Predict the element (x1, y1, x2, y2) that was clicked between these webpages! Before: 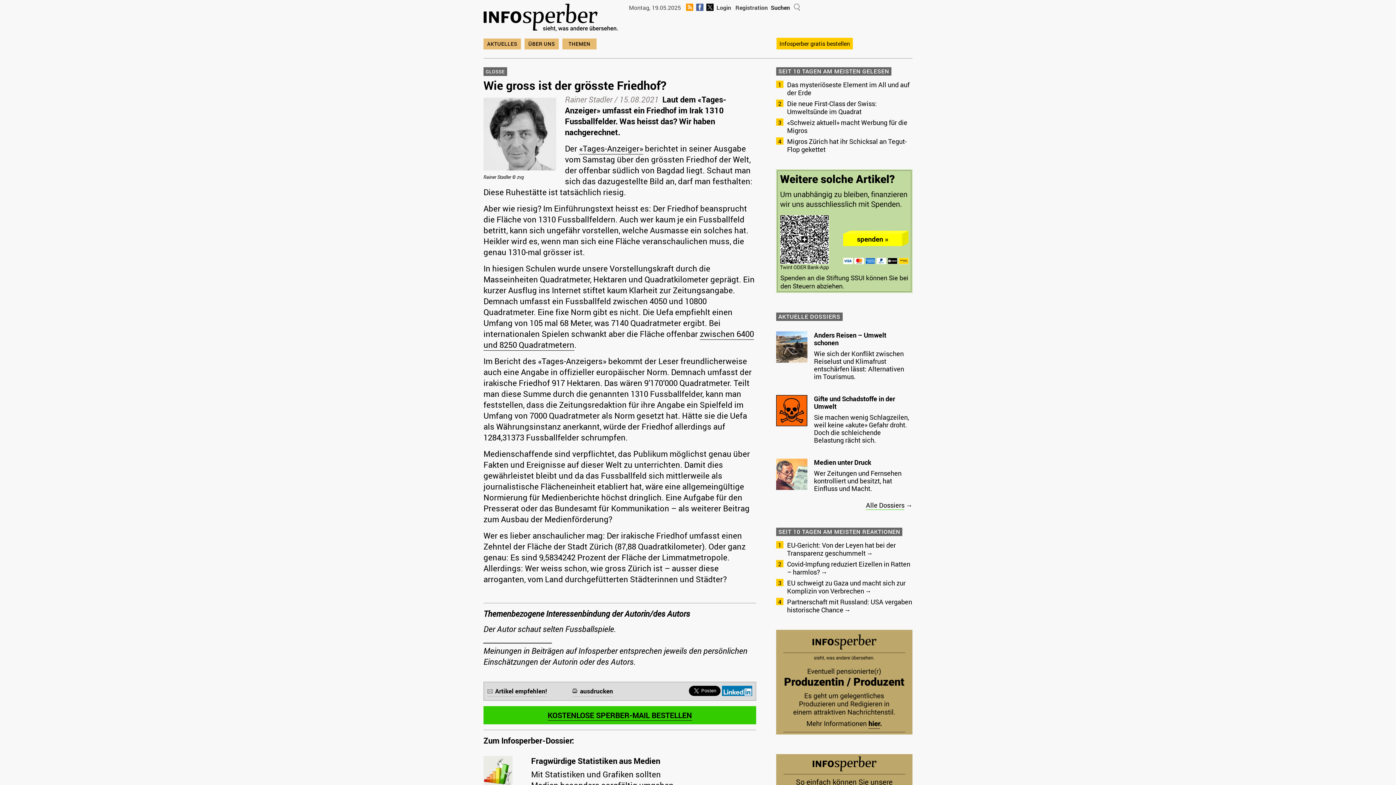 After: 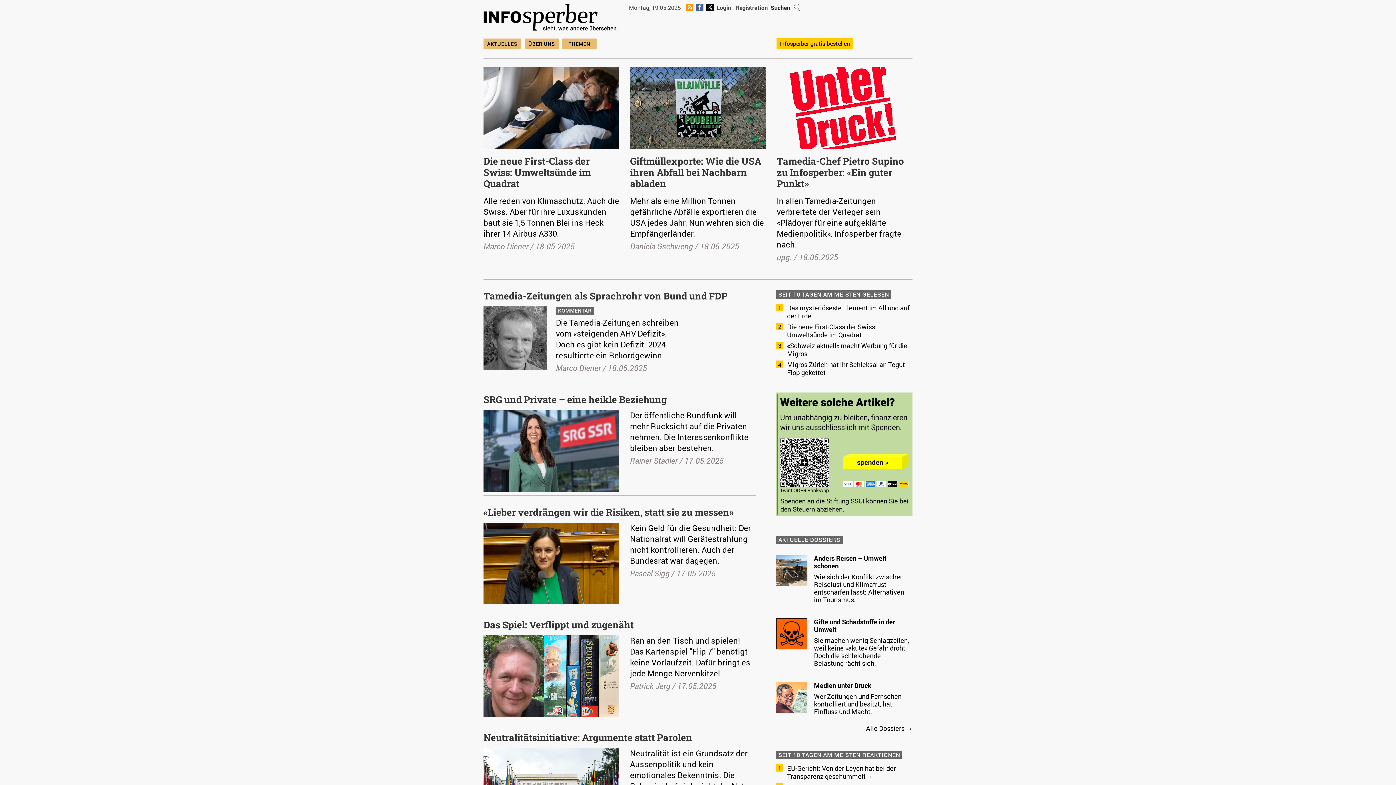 Action: bbox: (483, 24, 618, 32)